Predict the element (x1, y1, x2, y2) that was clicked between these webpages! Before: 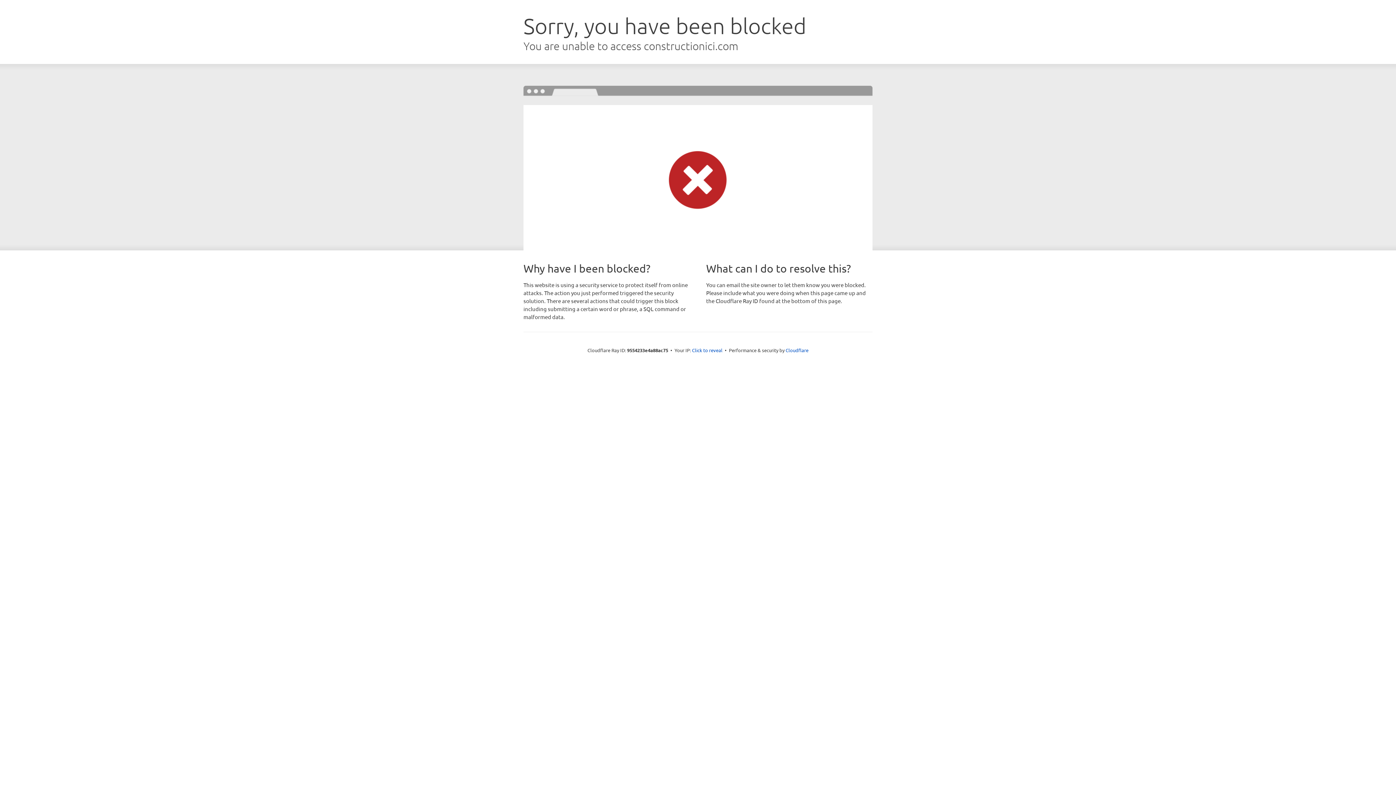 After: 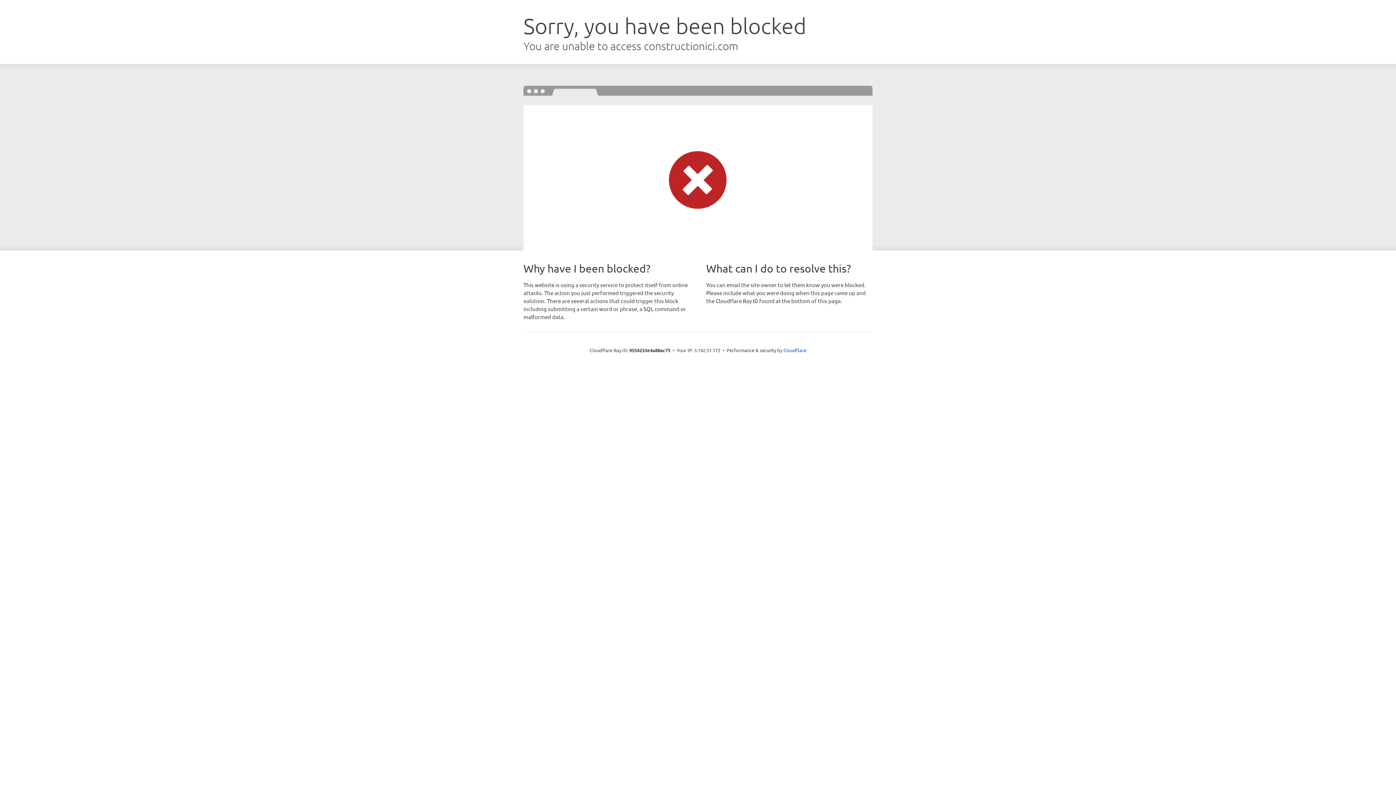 Action: bbox: (692, 346, 722, 353) label: Click to reveal